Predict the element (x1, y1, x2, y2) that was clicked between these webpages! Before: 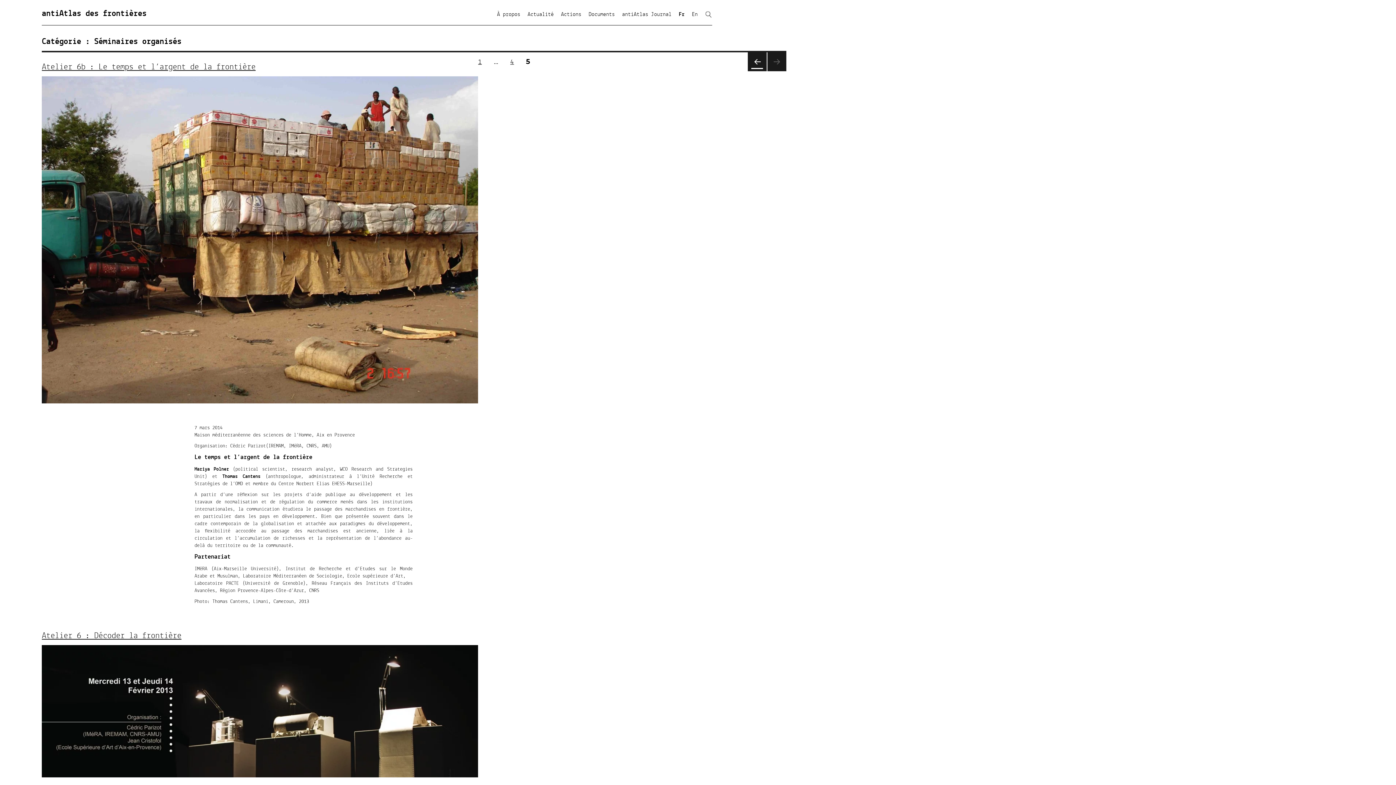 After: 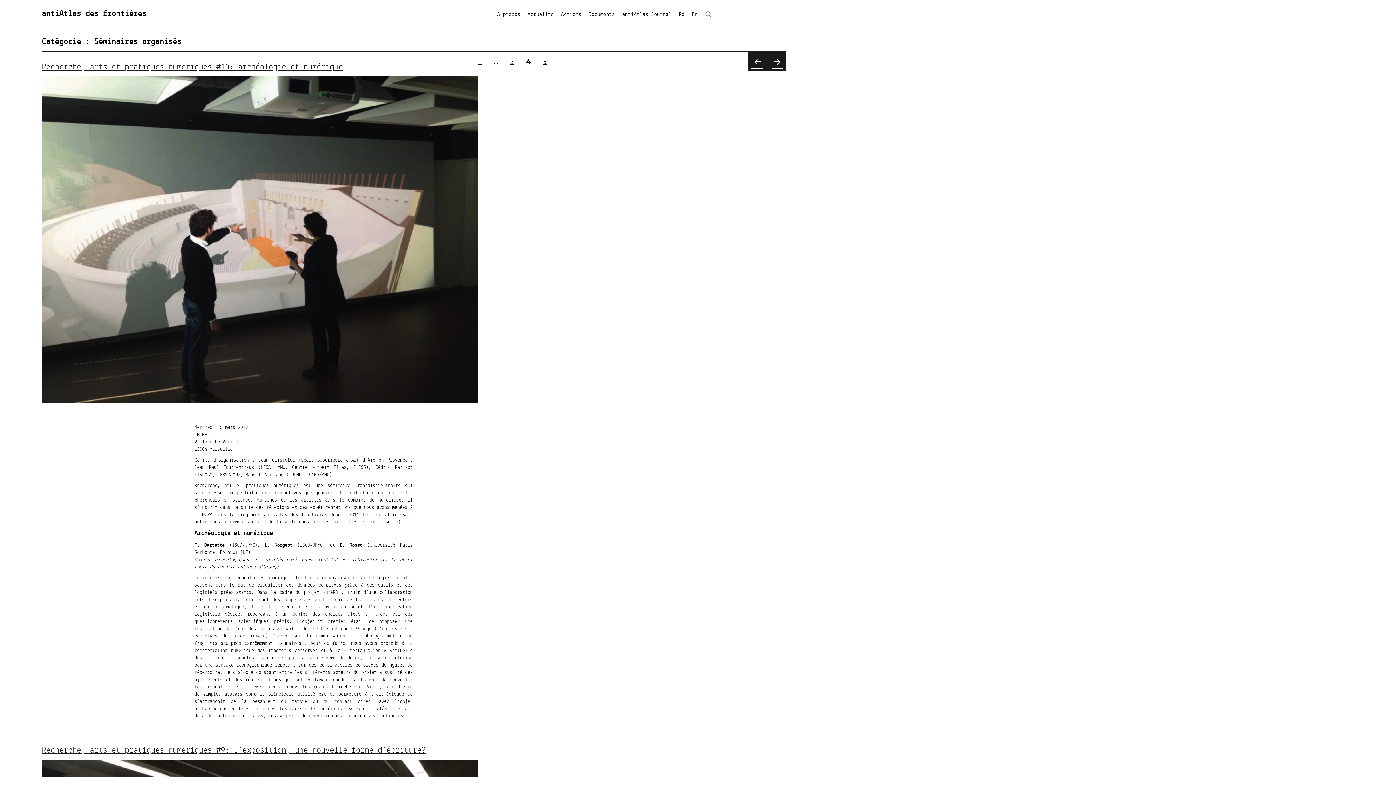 Action: bbox: (505, 53, 519, 68) label: PAGE
4